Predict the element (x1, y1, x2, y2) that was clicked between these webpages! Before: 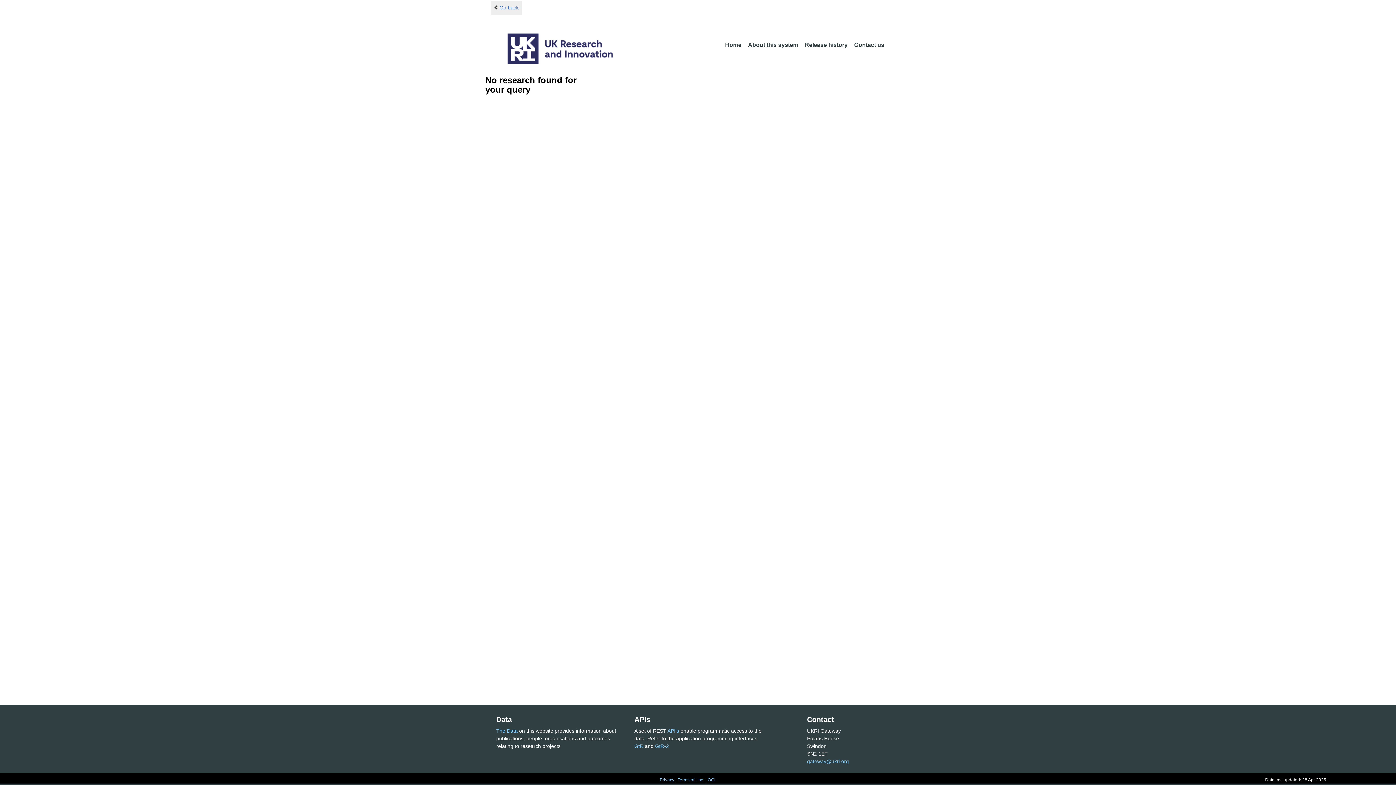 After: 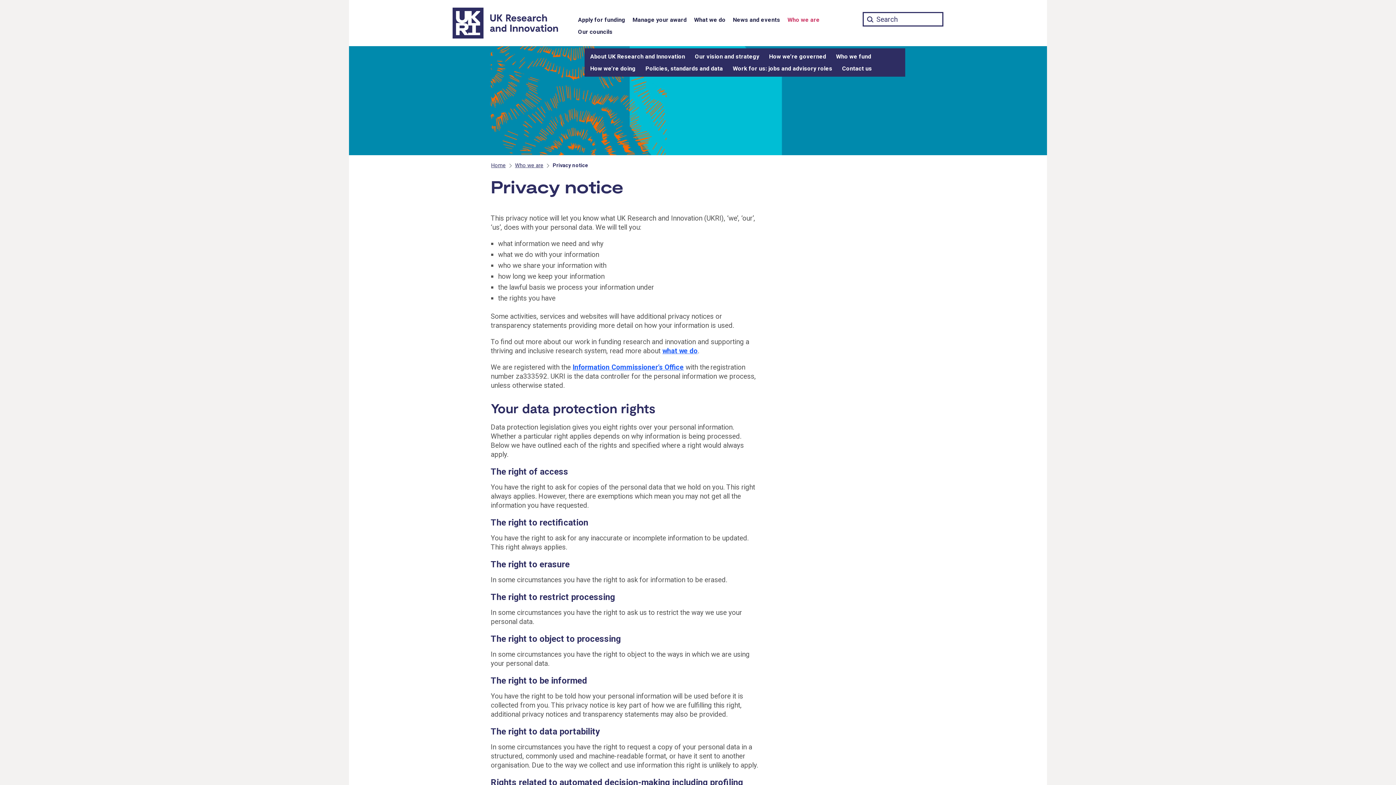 Action: label: Privacy bbox: (659, 777, 674, 782)